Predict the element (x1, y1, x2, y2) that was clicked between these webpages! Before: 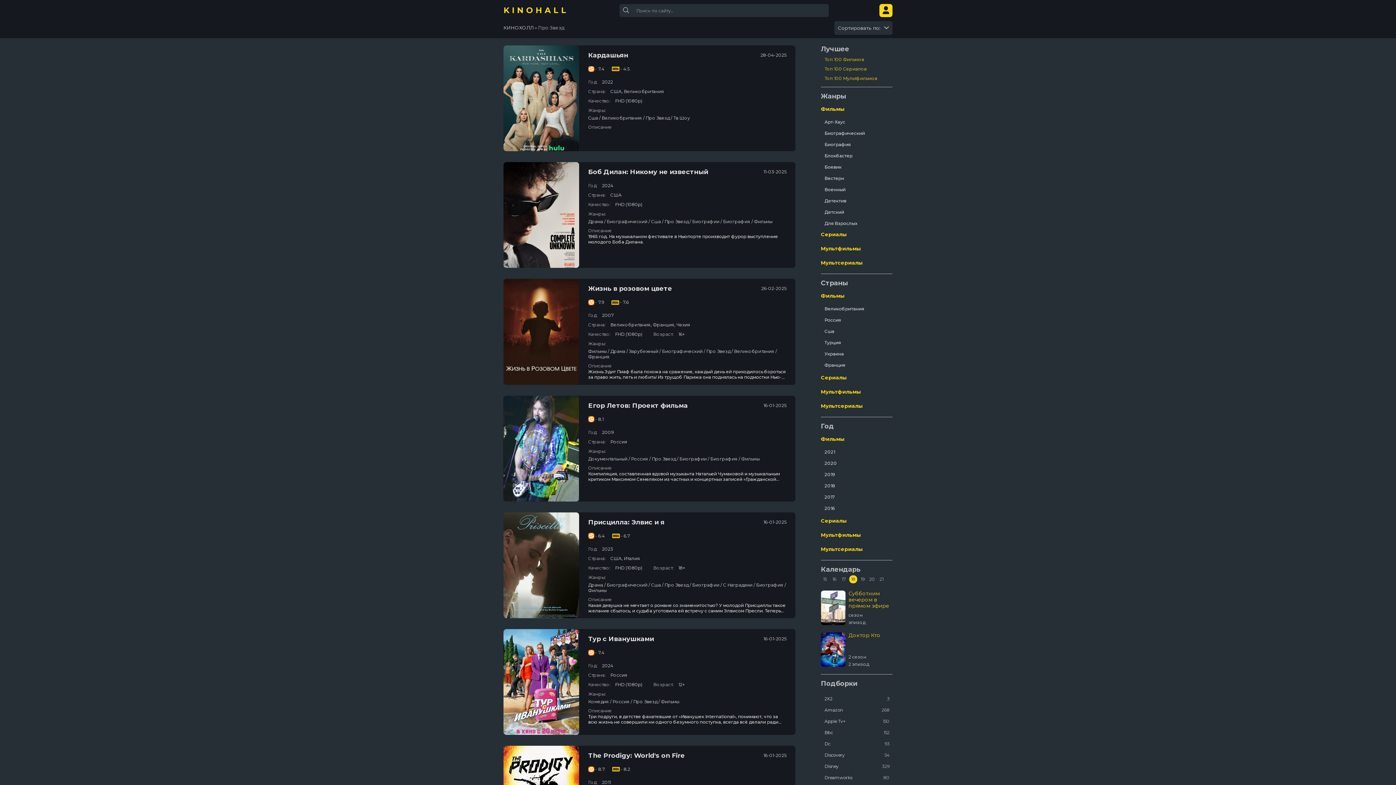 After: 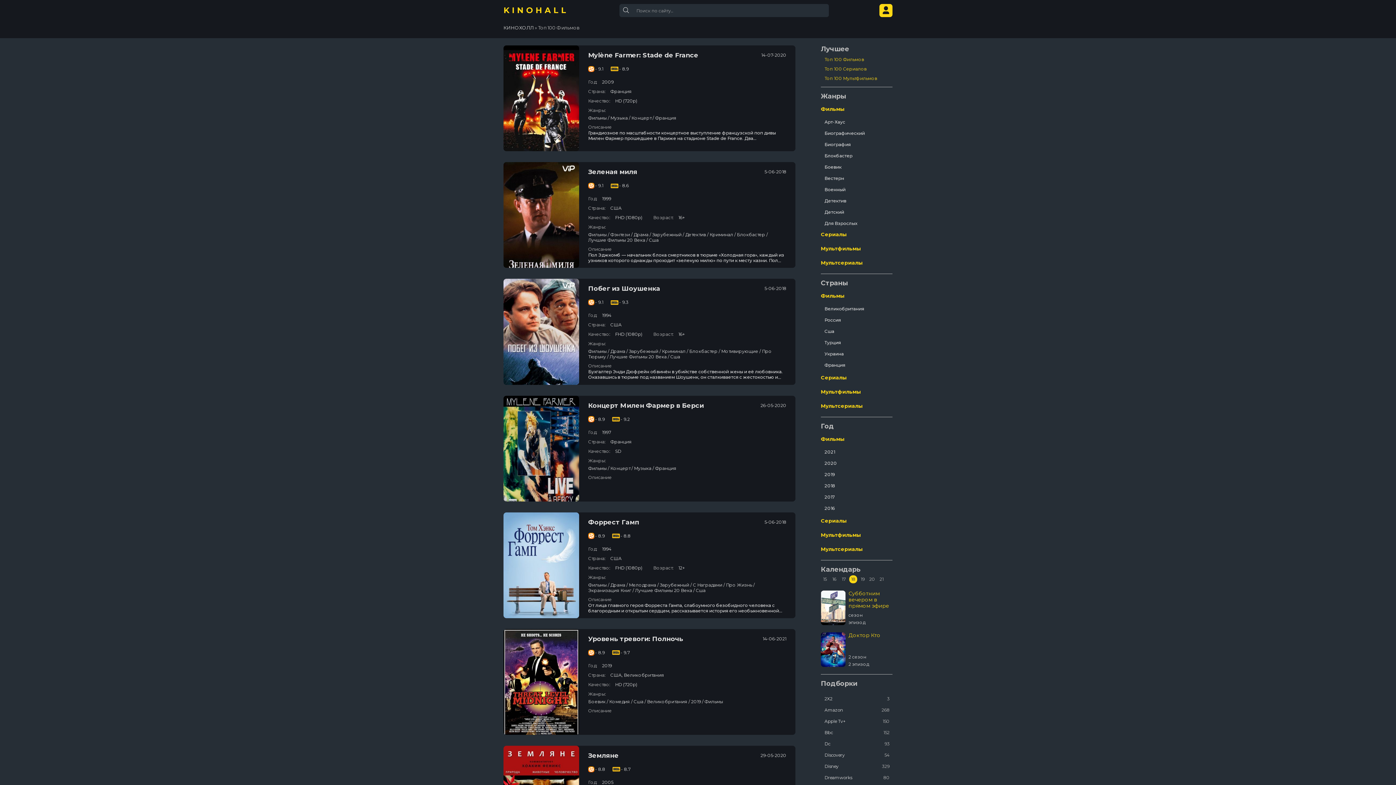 Action: label: Топ 100 Фильмов bbox: (821, 54, 868, 64)